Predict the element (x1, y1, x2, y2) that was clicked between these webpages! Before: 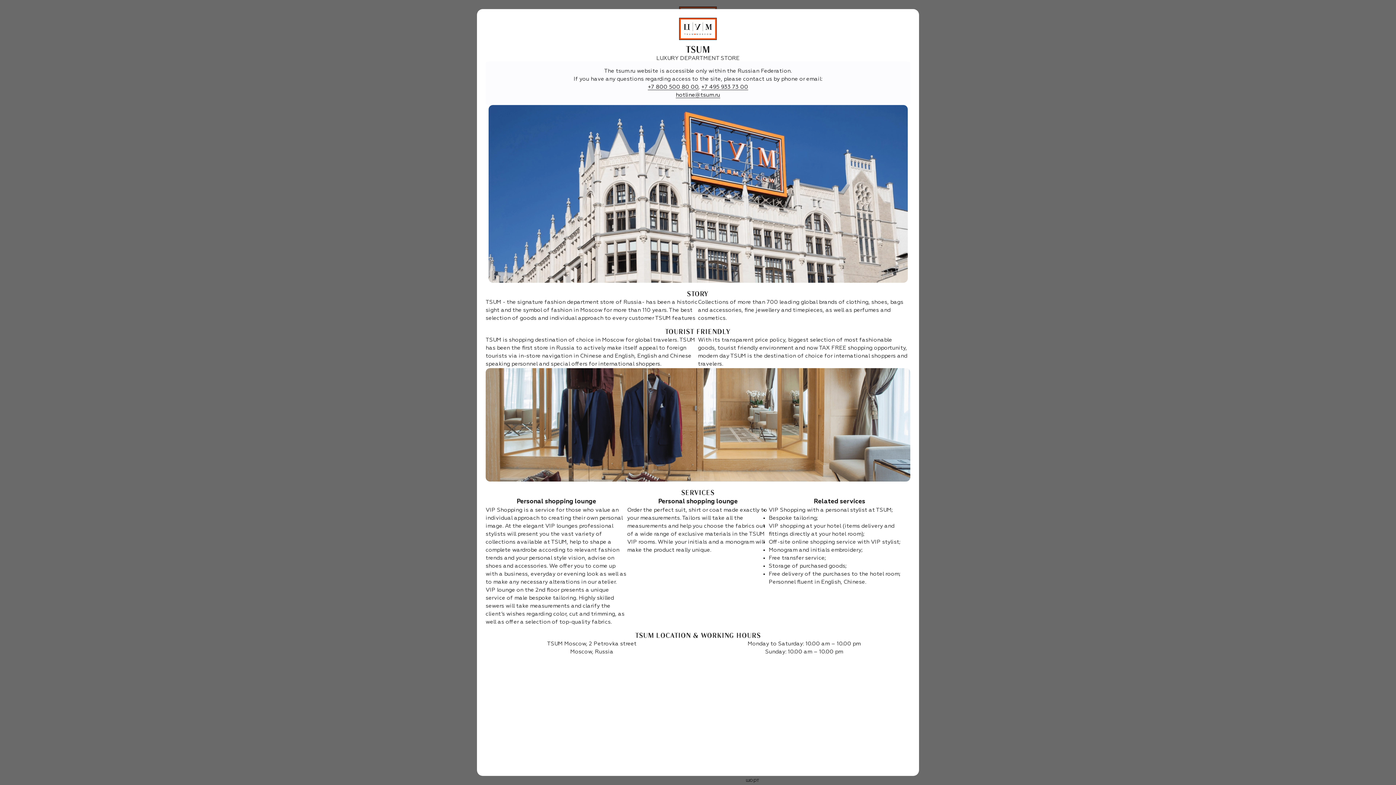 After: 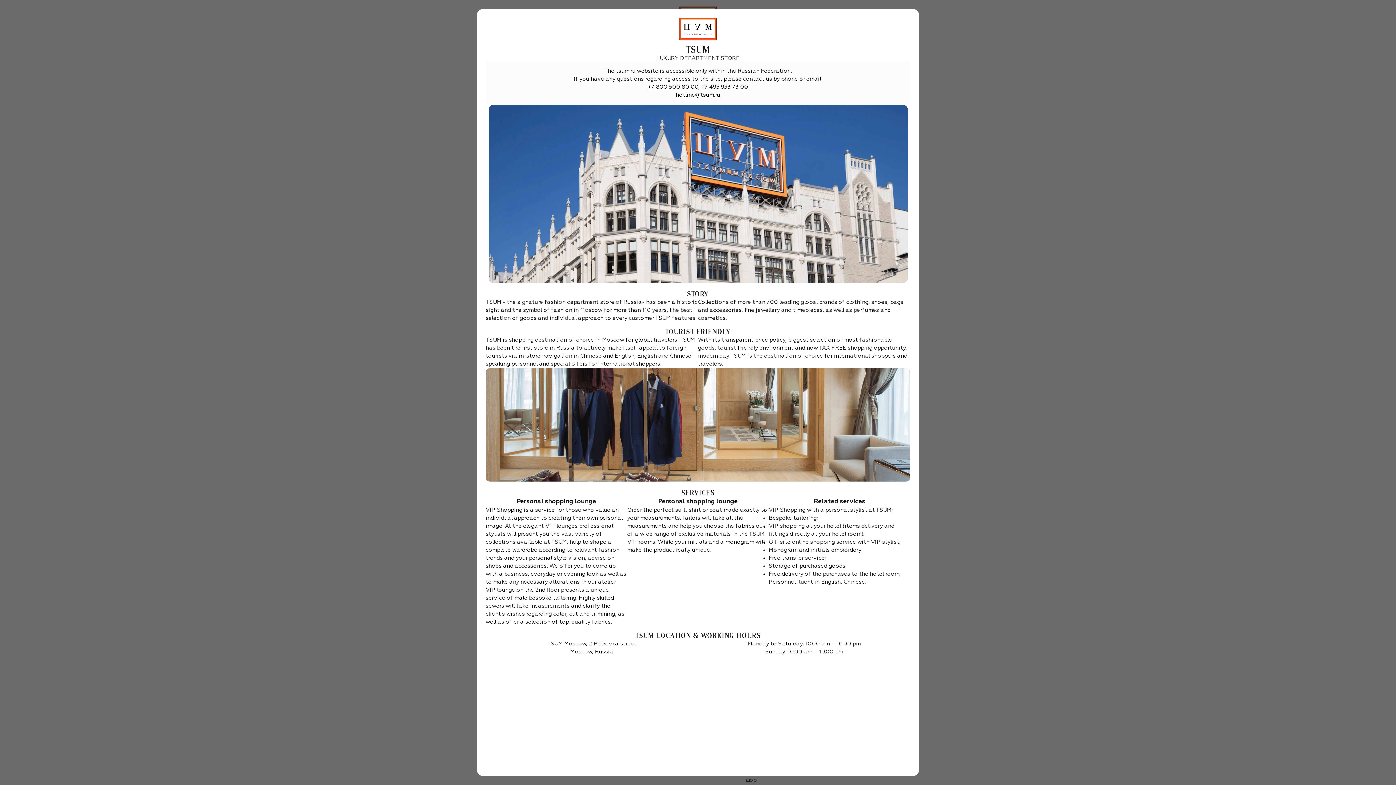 Action: bbox: (701, 84, 748, 90) label: +7 495 933 73 00